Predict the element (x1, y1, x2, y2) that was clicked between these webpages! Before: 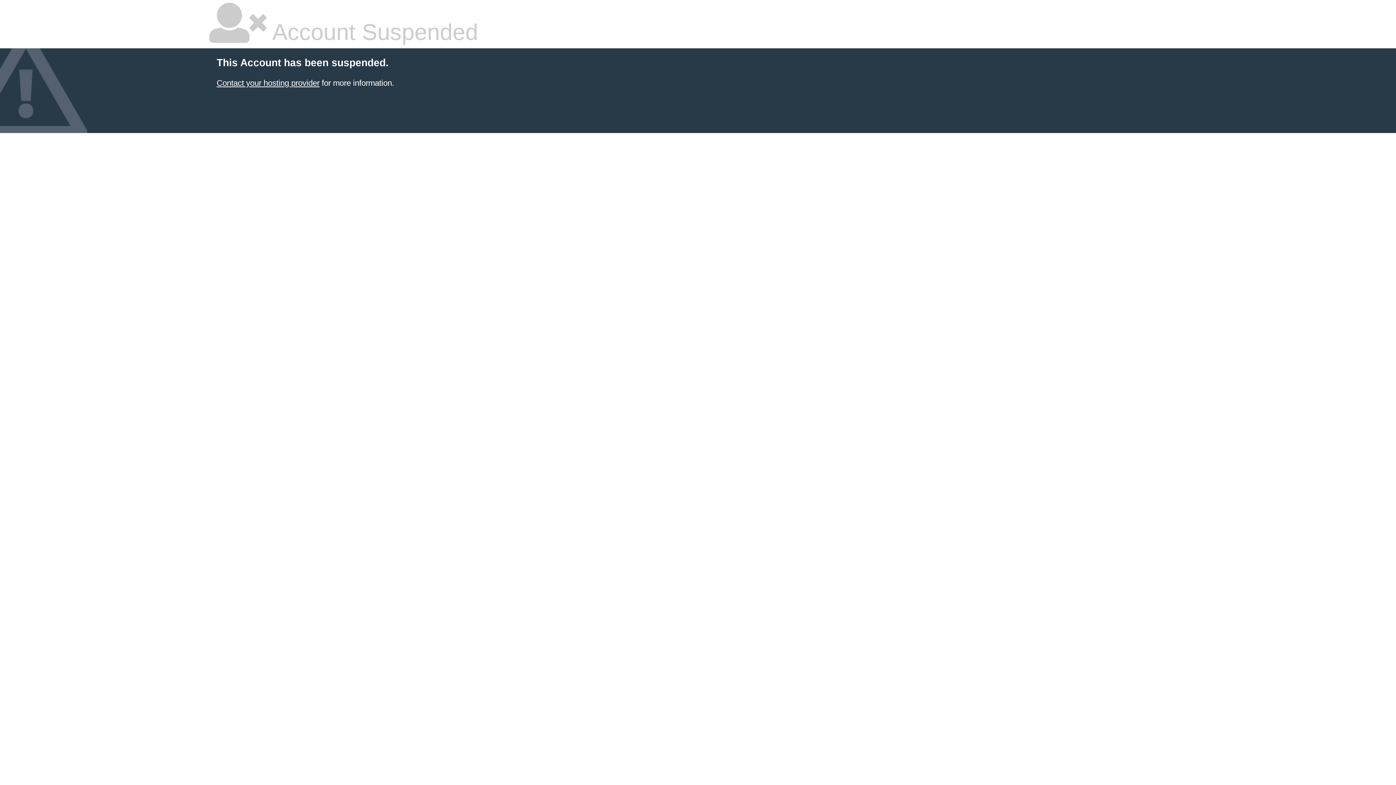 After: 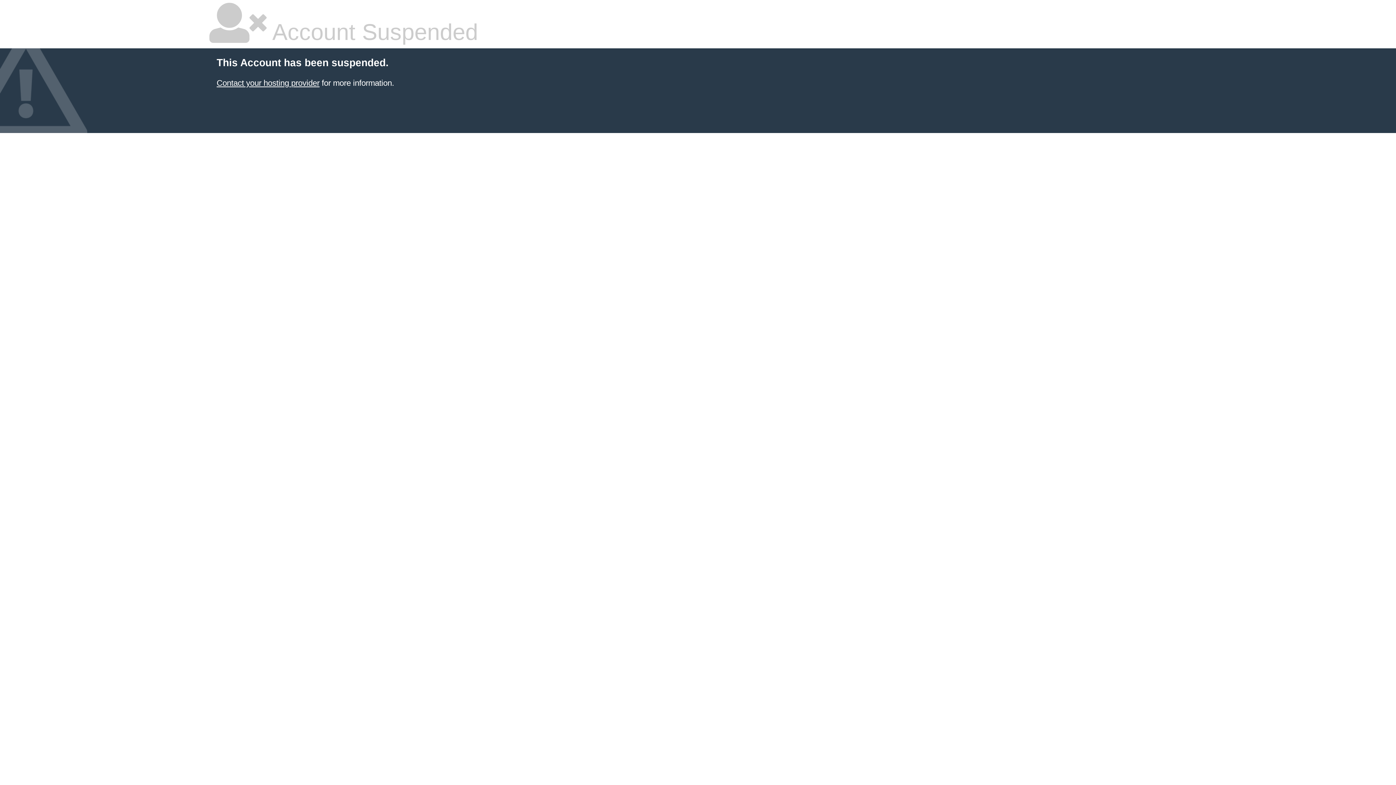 Action: bbox: (216, 78, 319, 87) label: Contact your hosting provider